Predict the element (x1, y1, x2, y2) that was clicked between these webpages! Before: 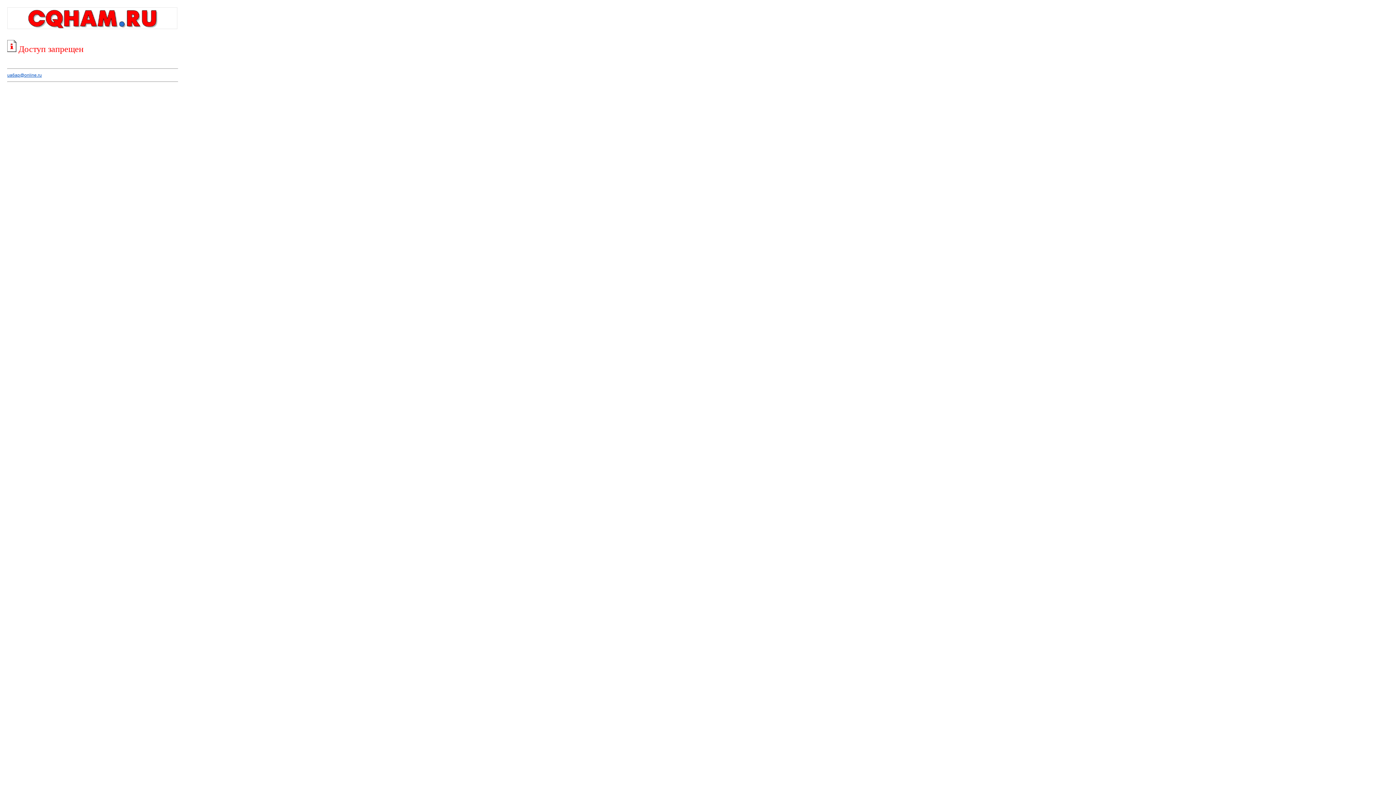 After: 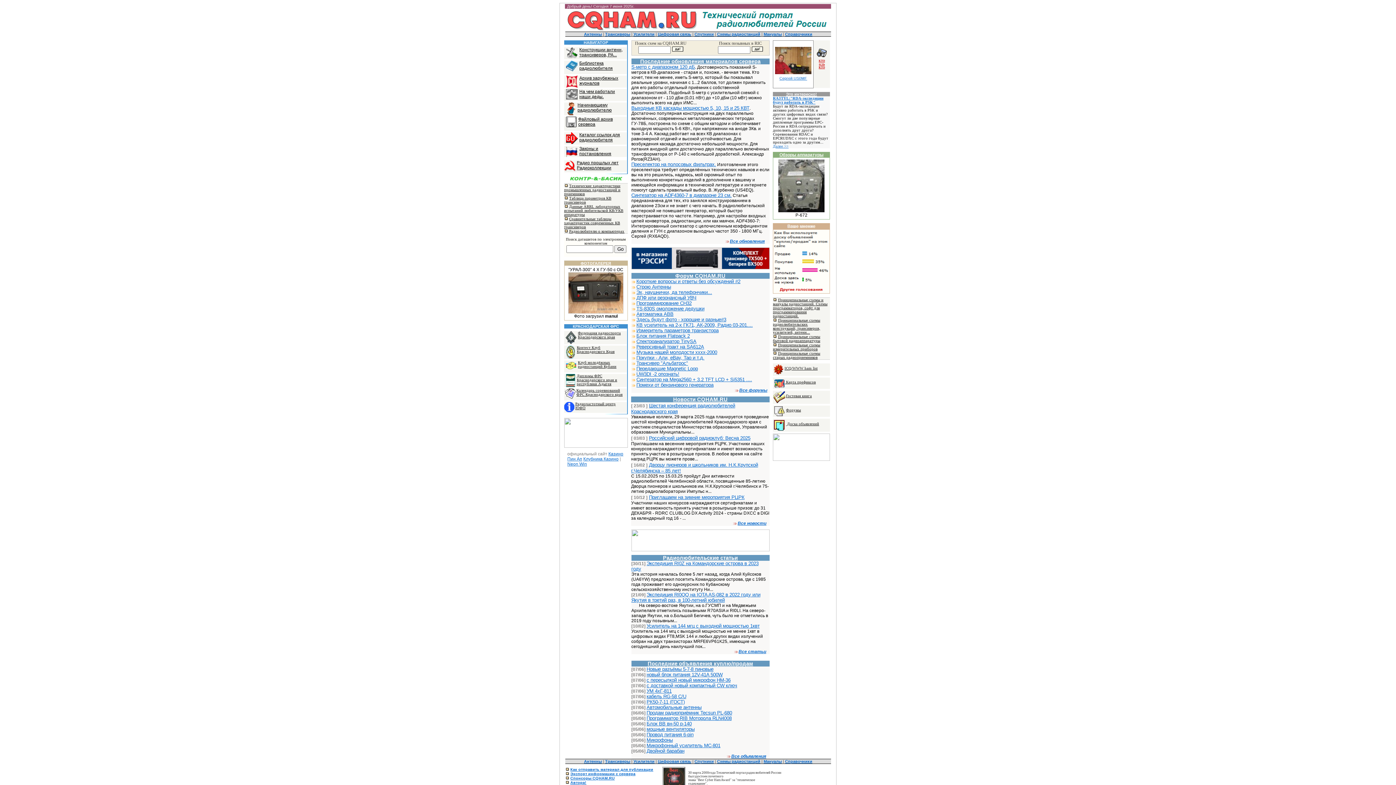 Action: bbox: (7, 25, 177, 30)